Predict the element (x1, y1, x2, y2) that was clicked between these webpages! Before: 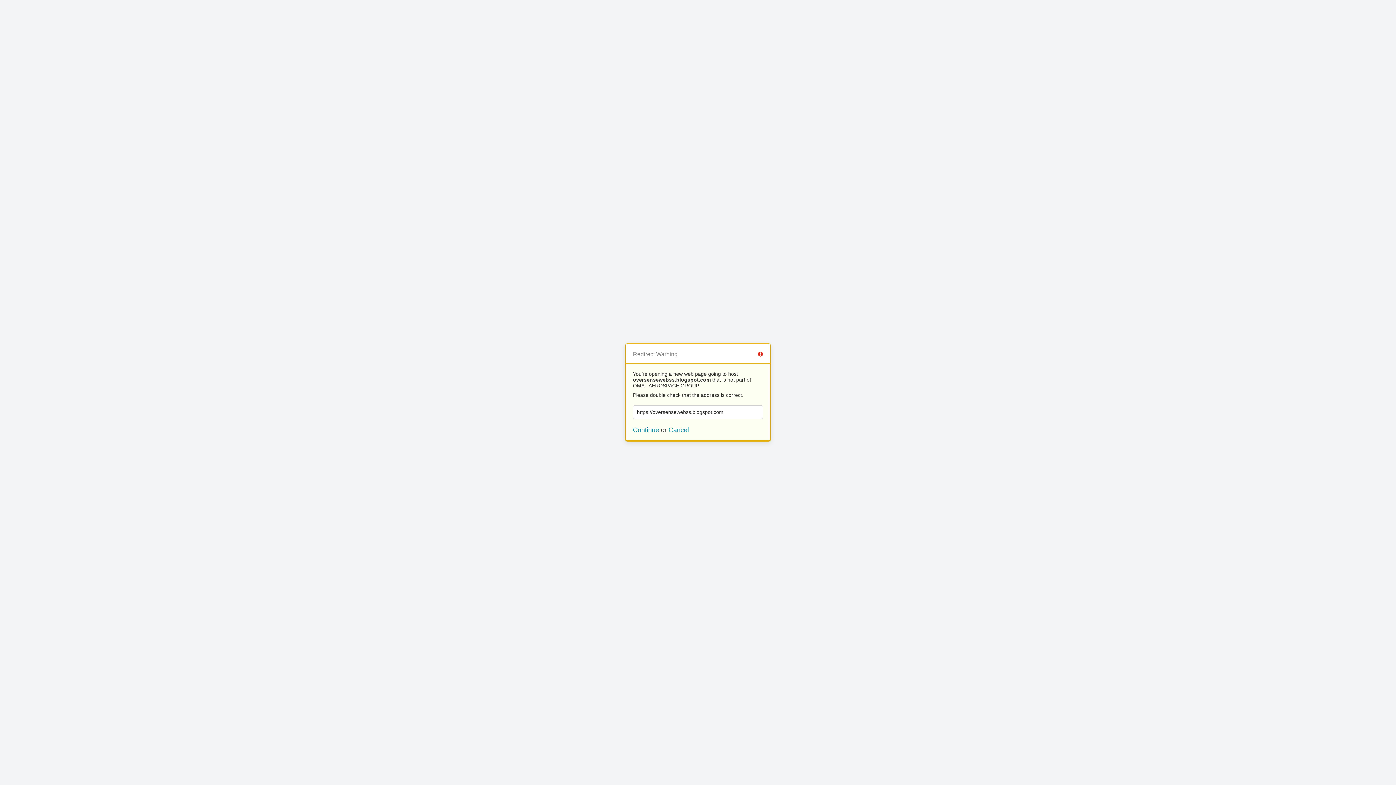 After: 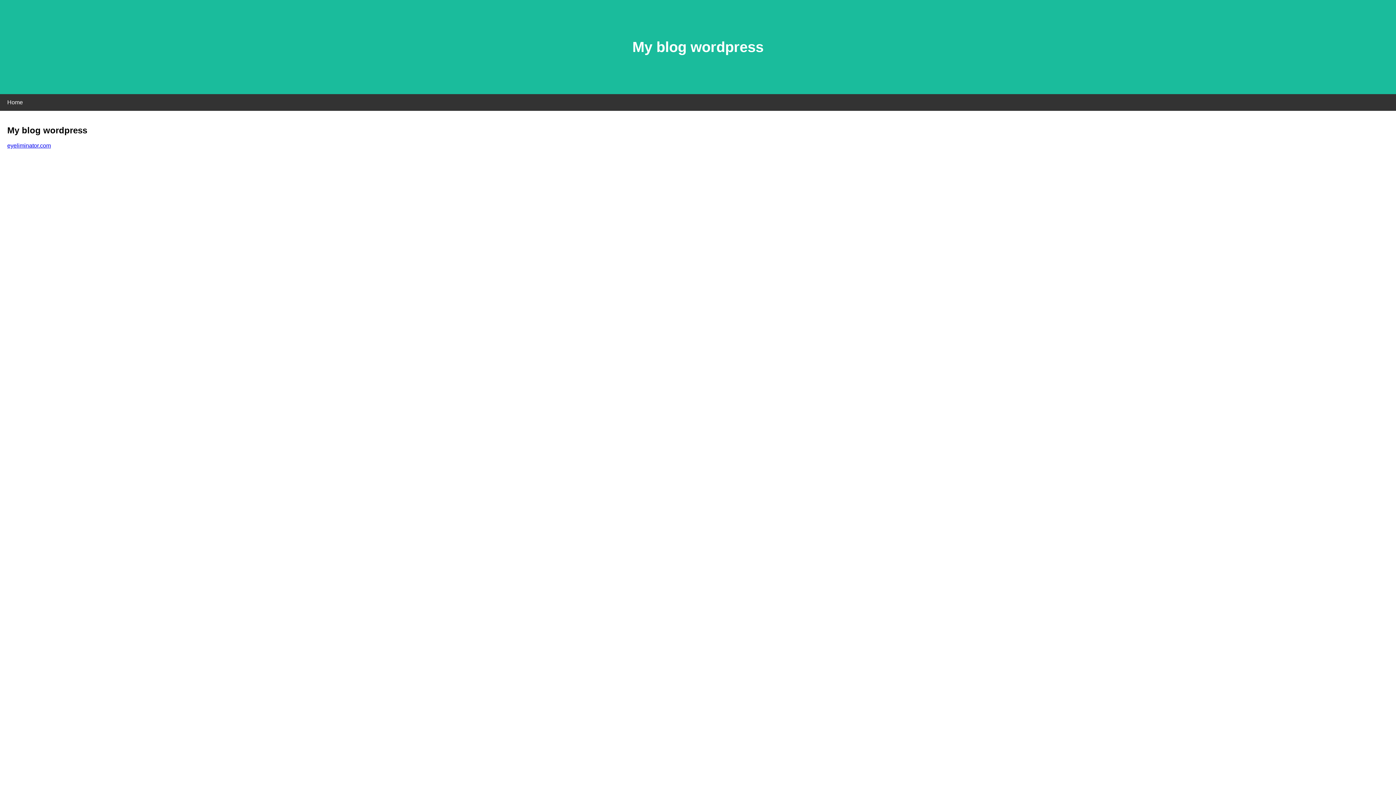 Action: bbox: (633, 426, 659, 433) label: Continue